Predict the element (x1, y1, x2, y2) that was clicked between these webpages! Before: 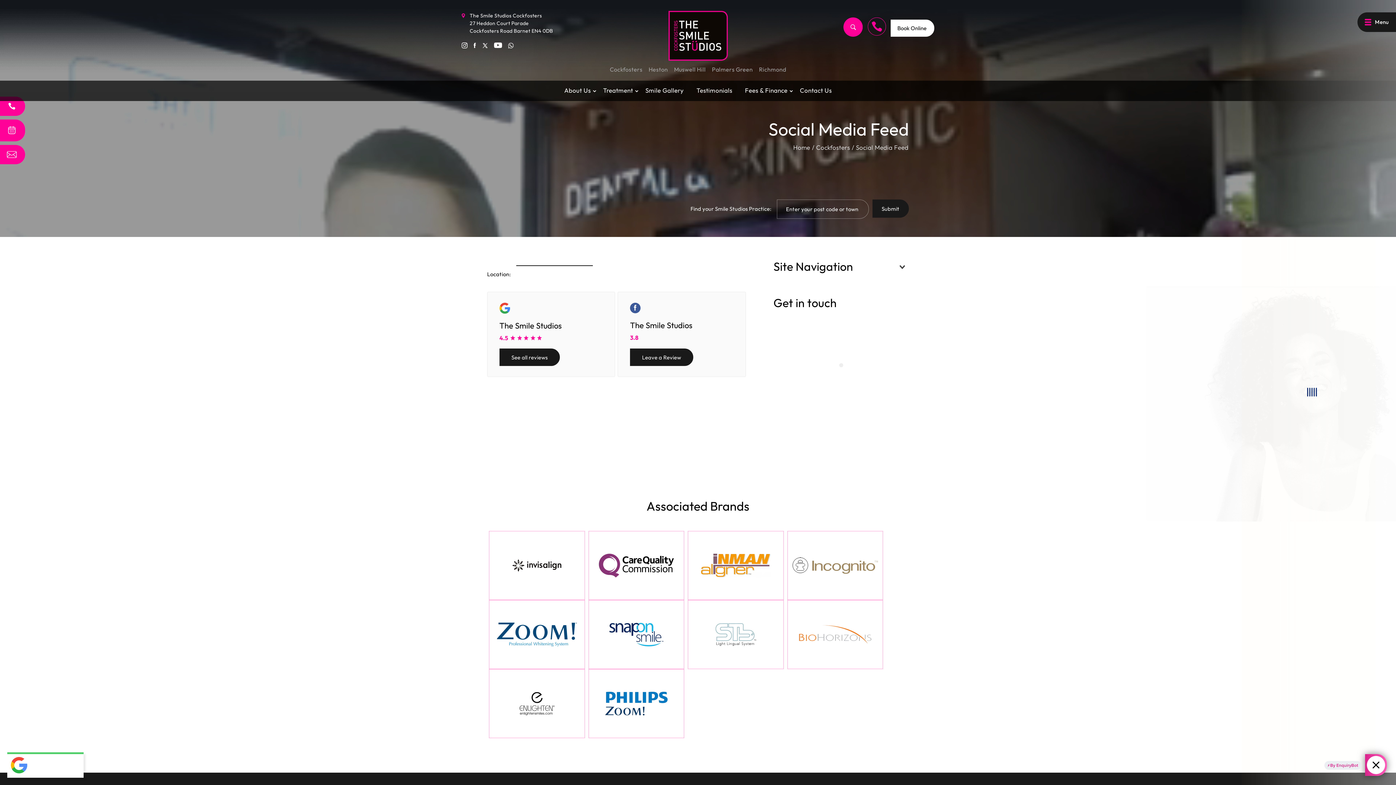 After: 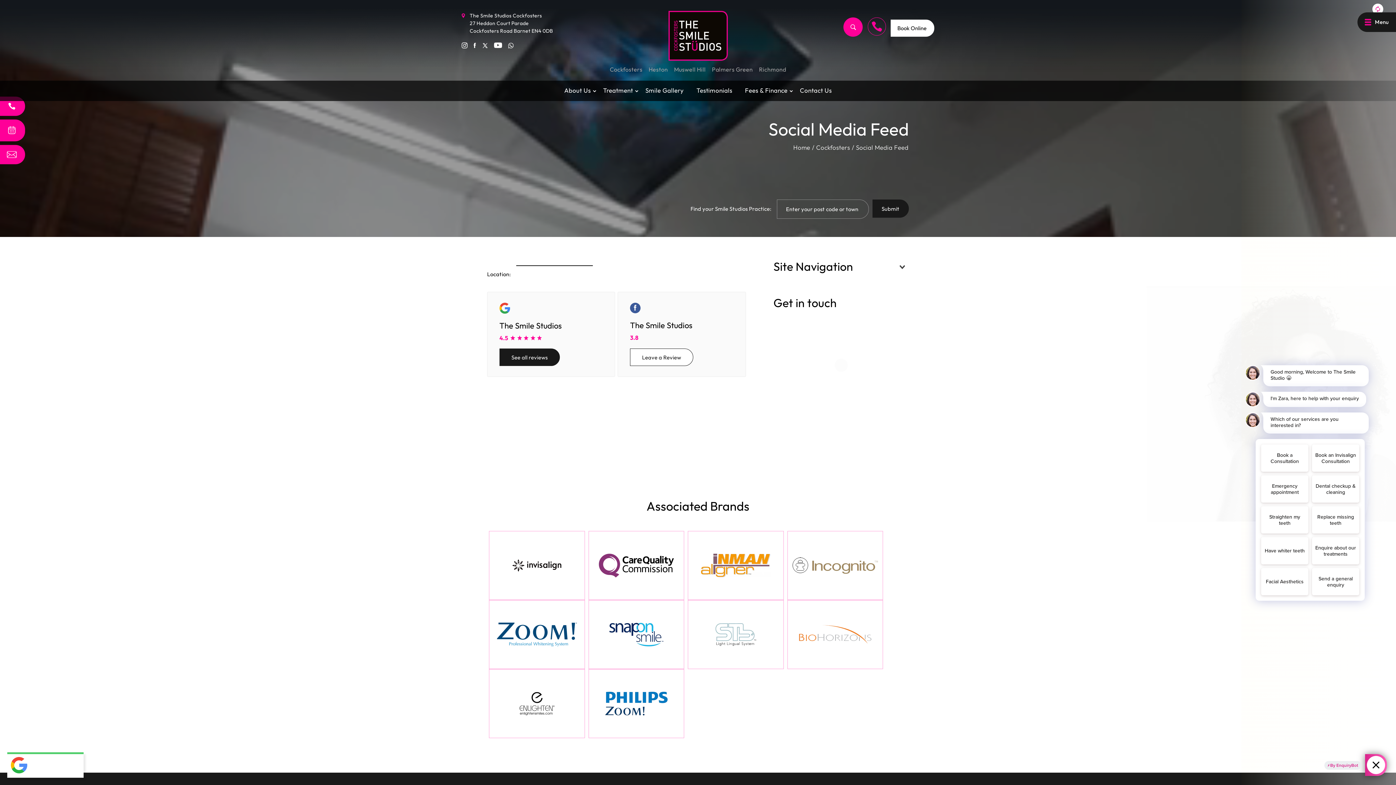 Action: label: Leave a Review bbox: (630, 348, 693, 366)